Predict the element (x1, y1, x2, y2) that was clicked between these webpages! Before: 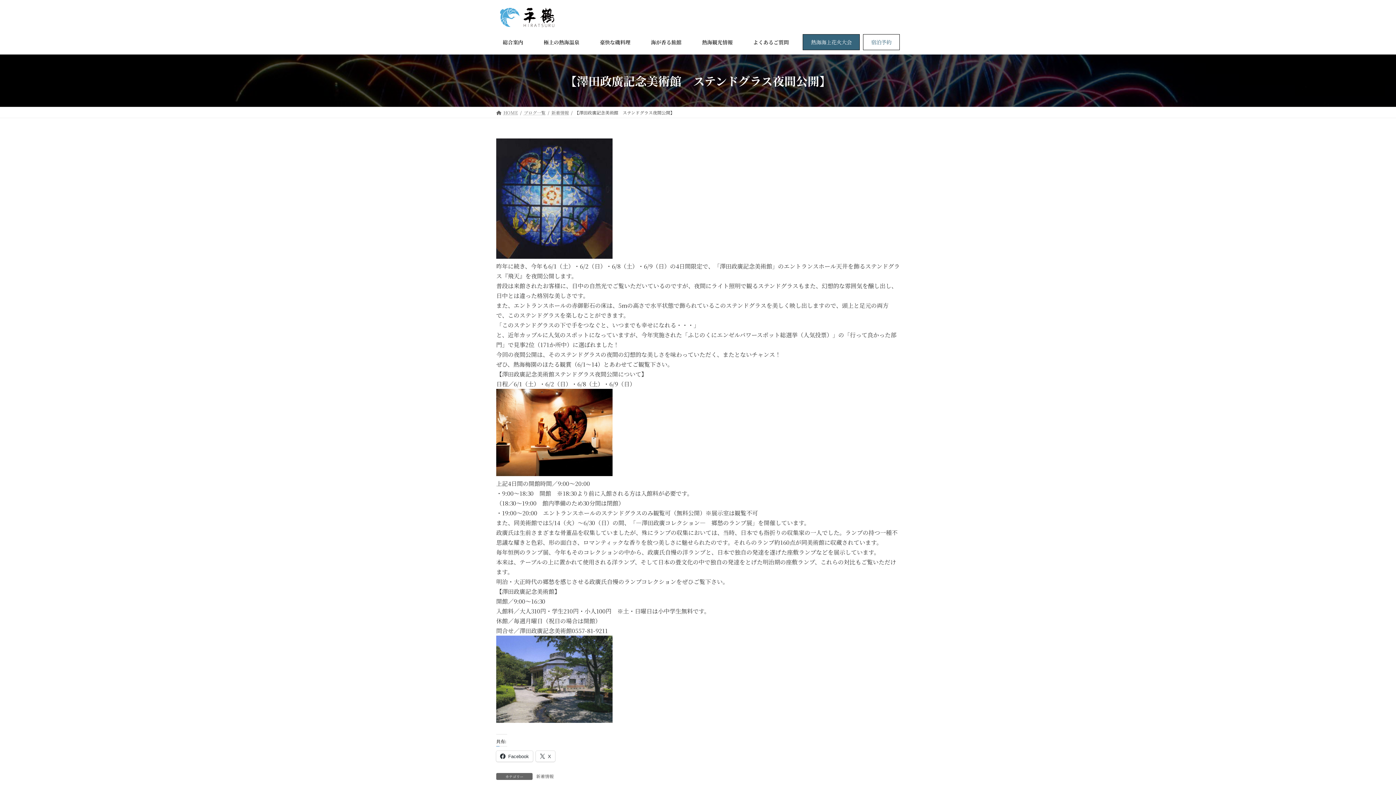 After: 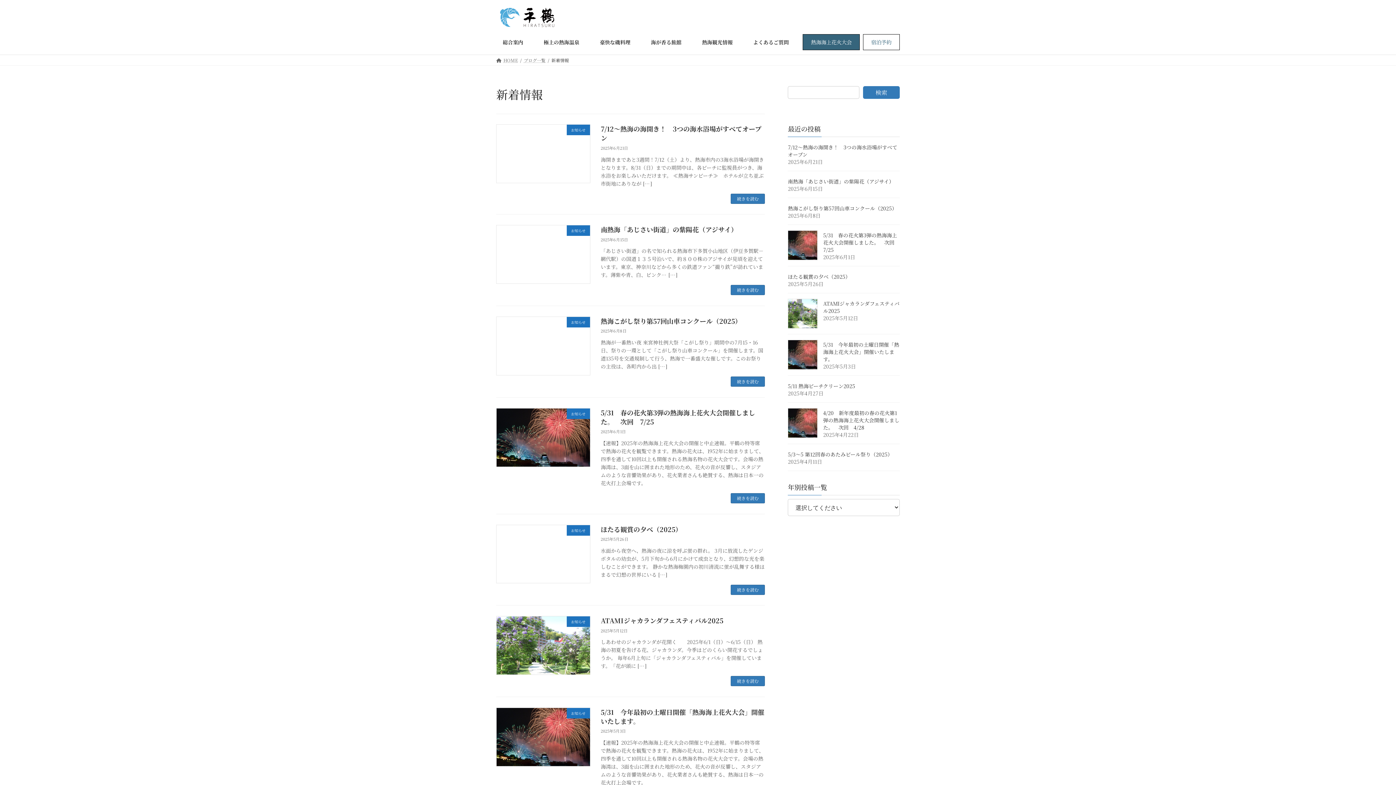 Action: label: ブログ一覧 bbox: (523, 109, 545, 115)